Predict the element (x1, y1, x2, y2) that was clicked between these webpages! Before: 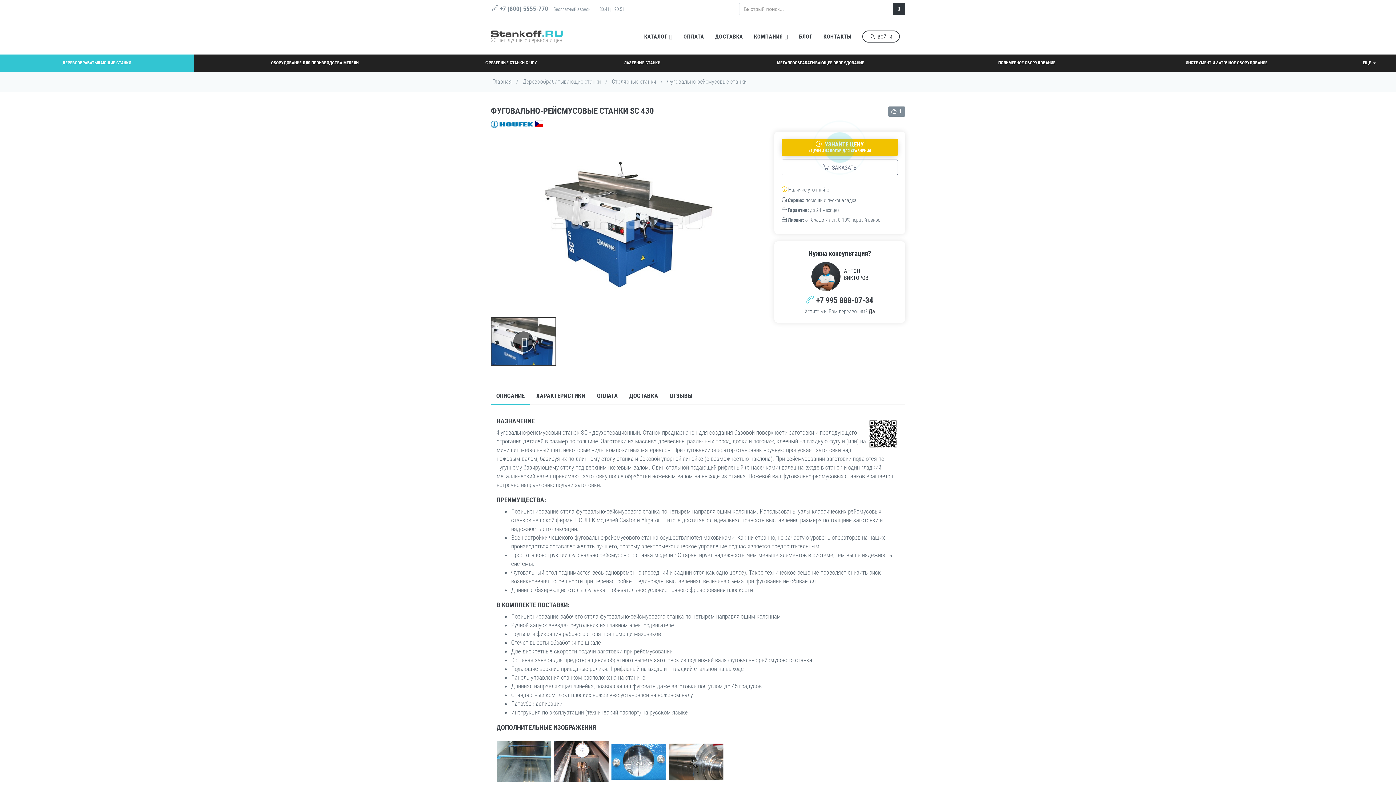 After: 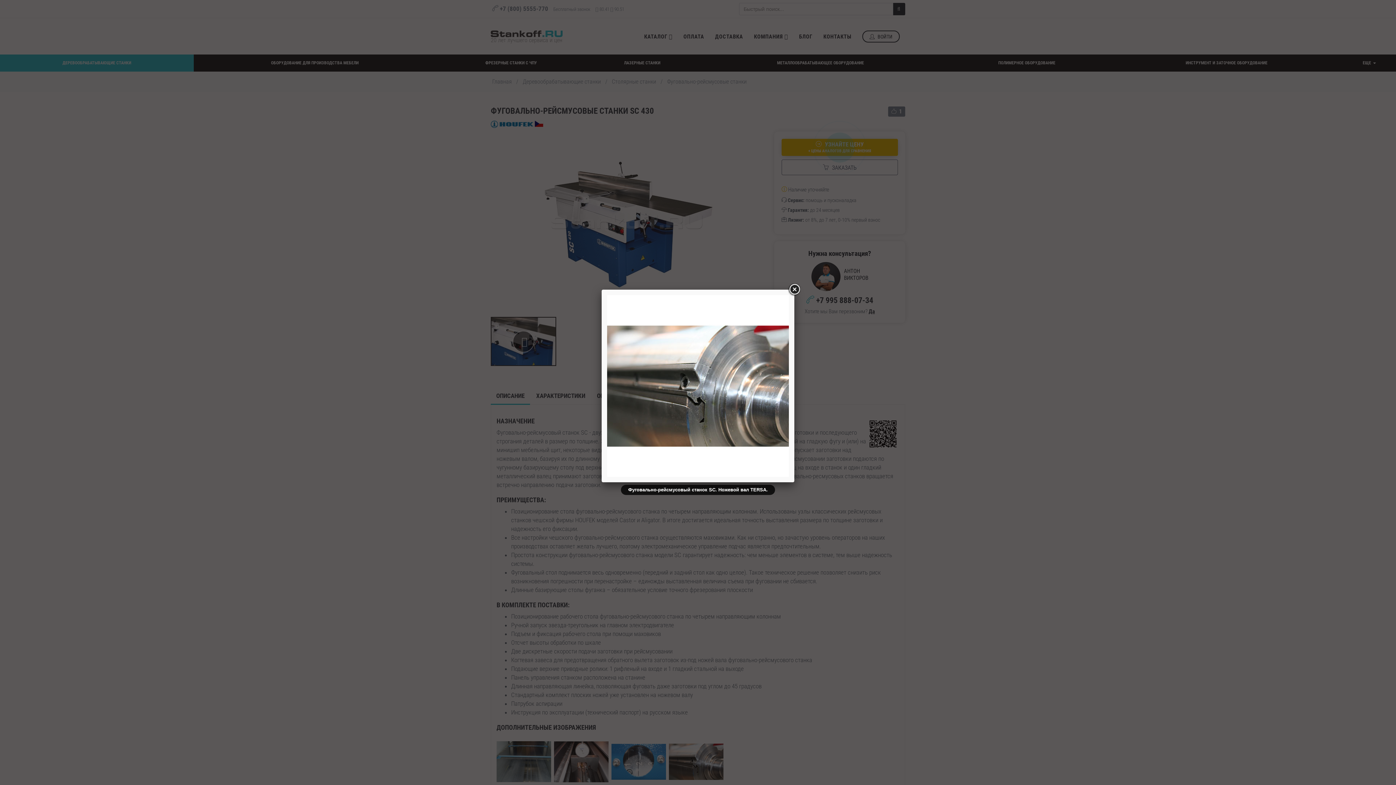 Action: bbox: (669, 757, 723, 765)